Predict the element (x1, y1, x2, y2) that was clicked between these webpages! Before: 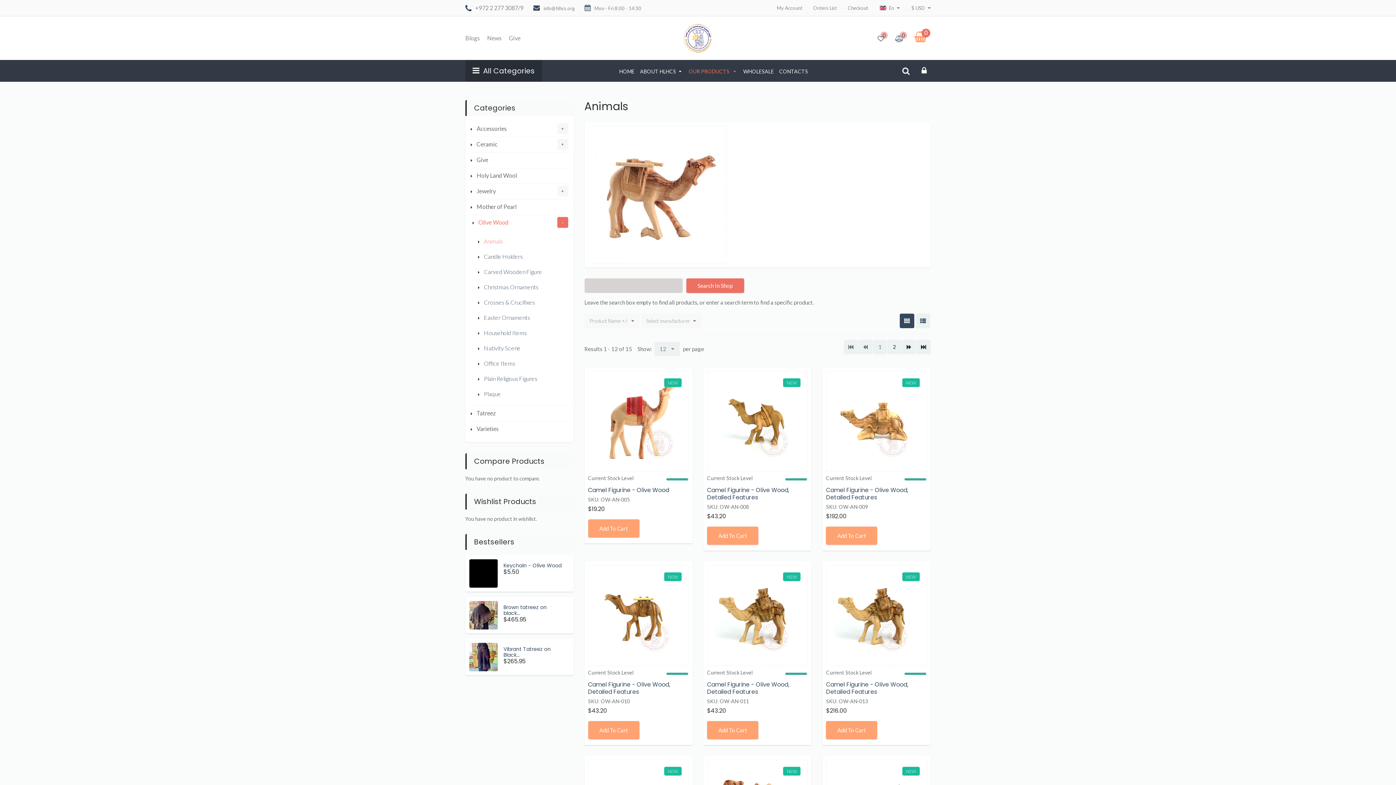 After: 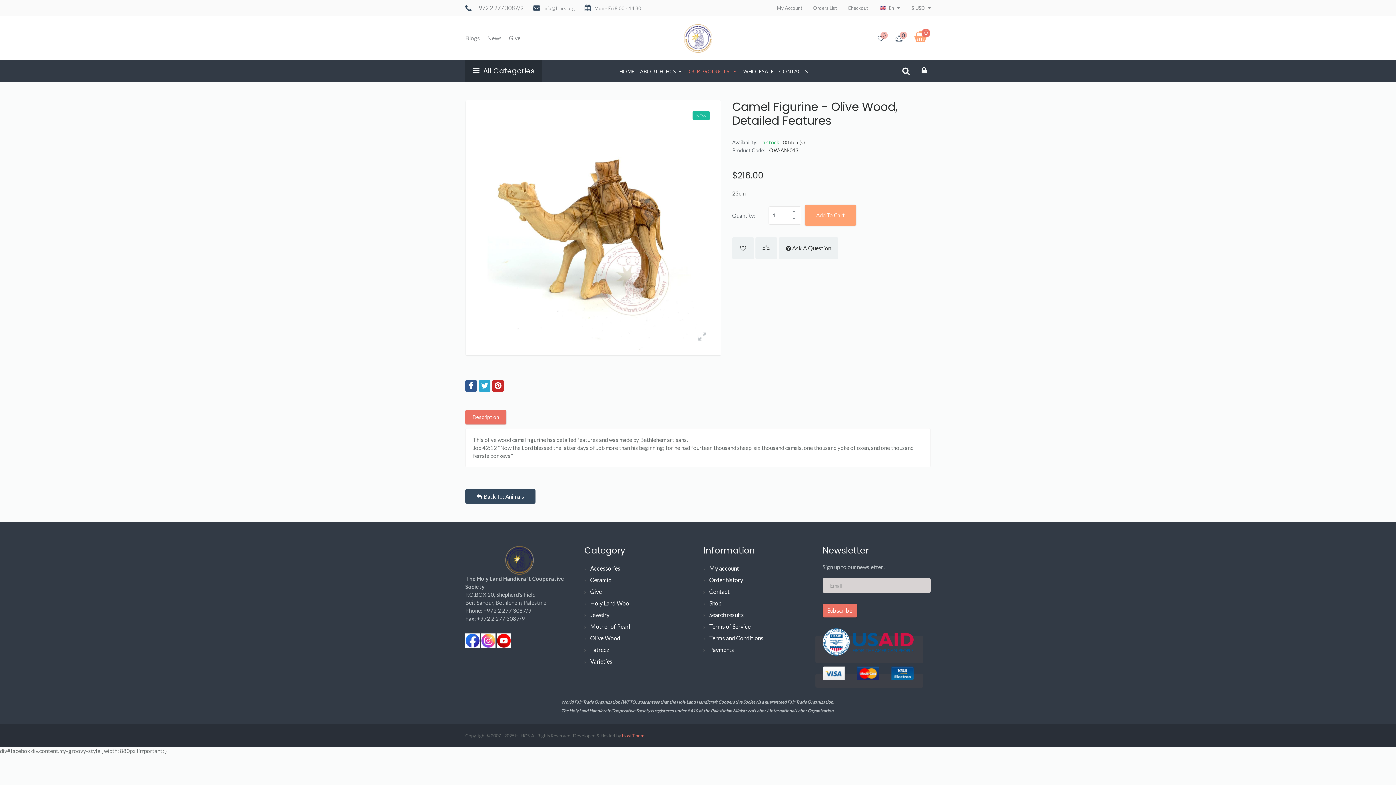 Action: bbox: (826, 565, 926, 666)